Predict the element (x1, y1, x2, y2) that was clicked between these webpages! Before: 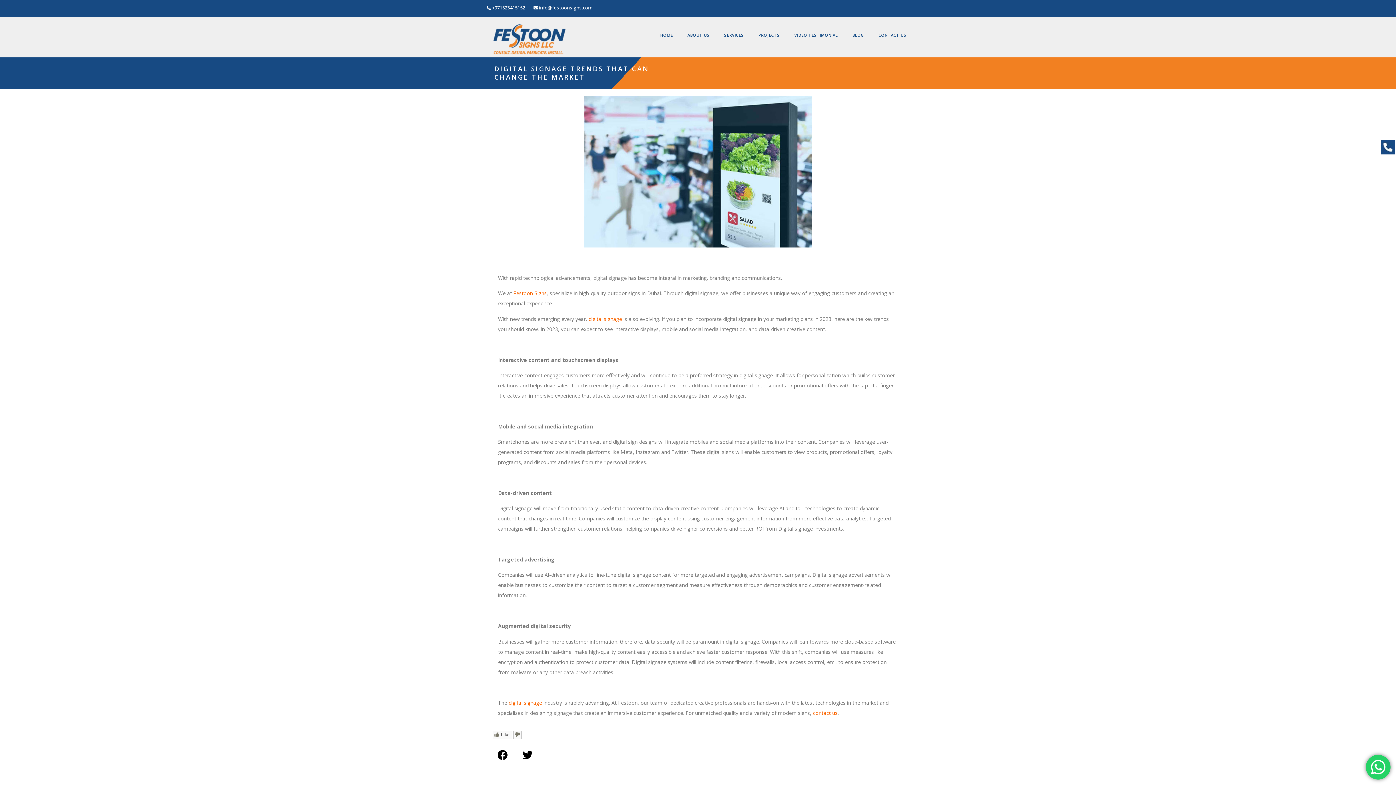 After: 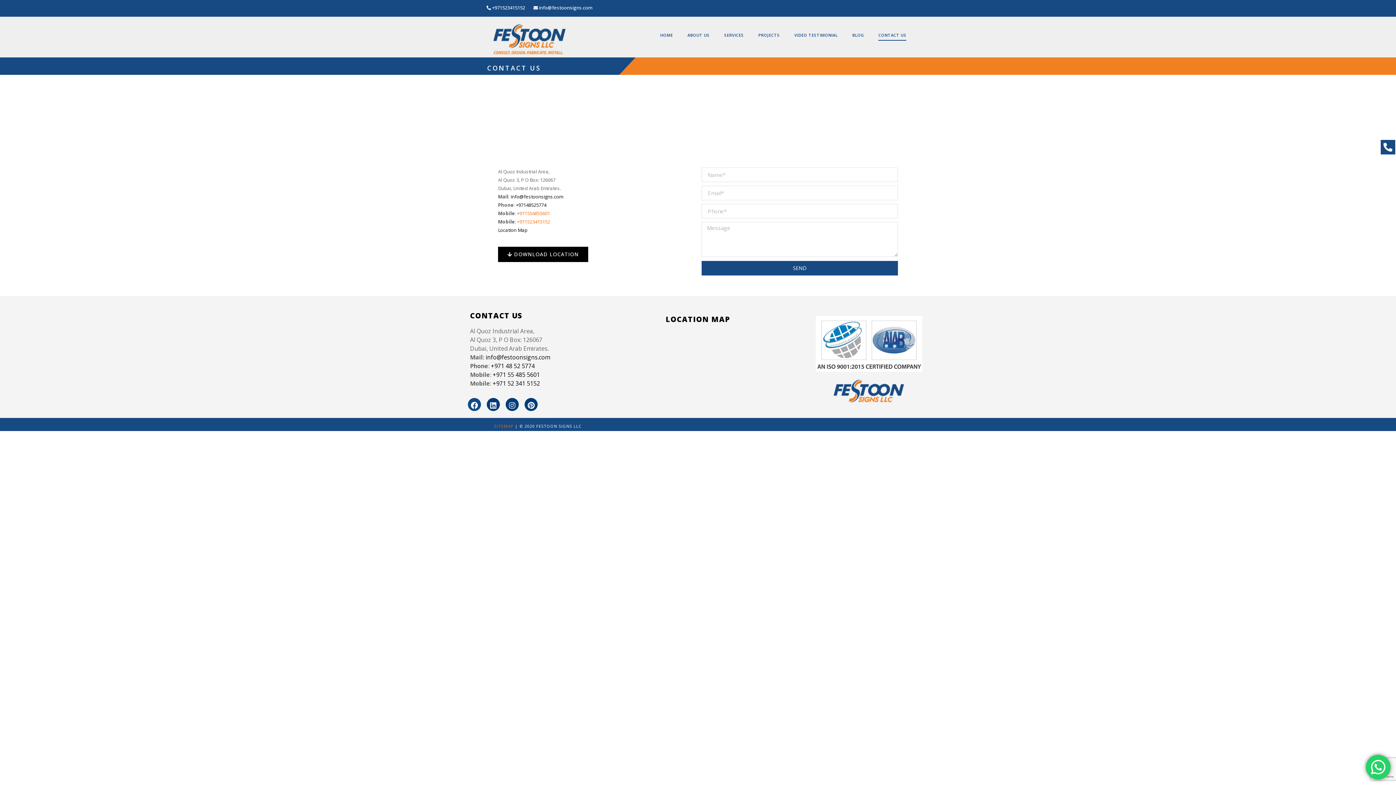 Action: label: CONTACT US bbox: (871, 25, 913, 40)